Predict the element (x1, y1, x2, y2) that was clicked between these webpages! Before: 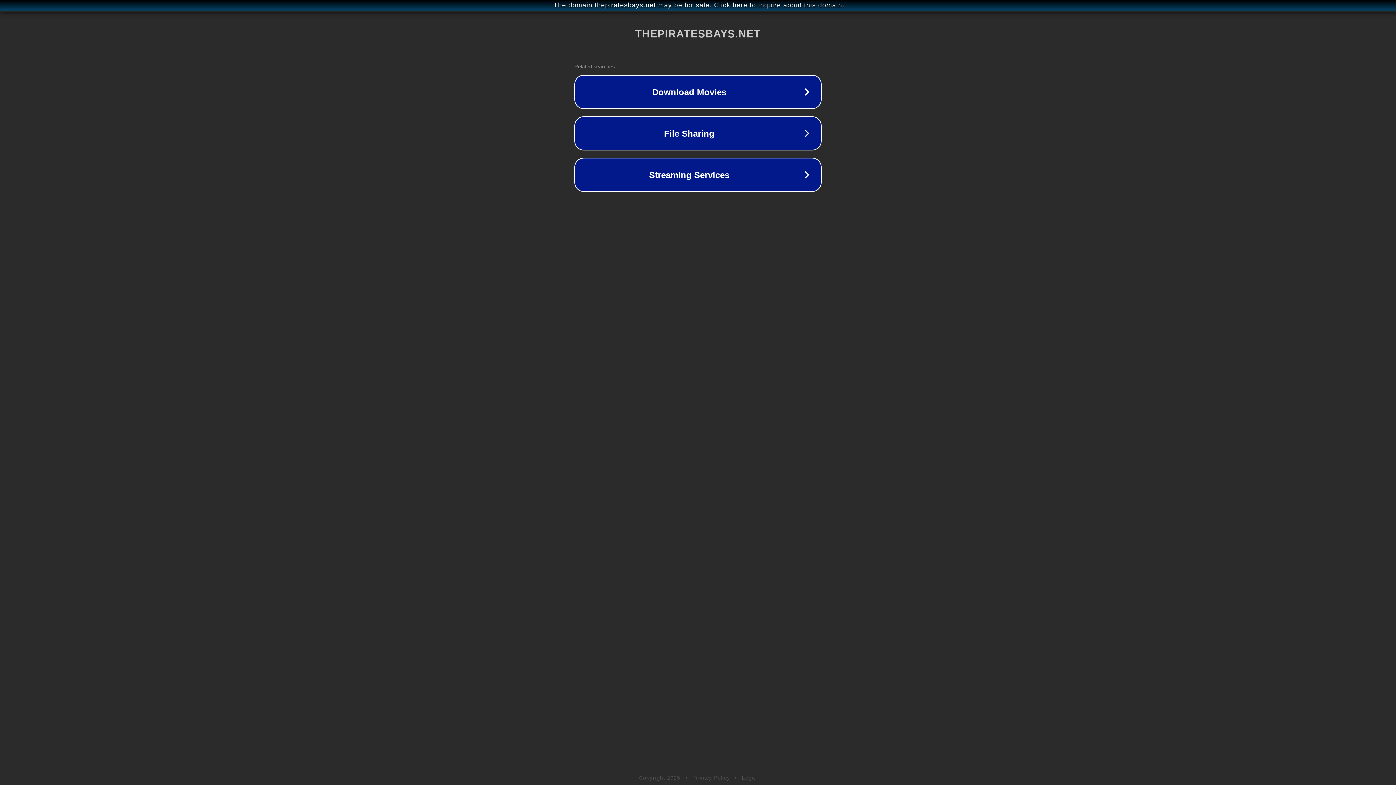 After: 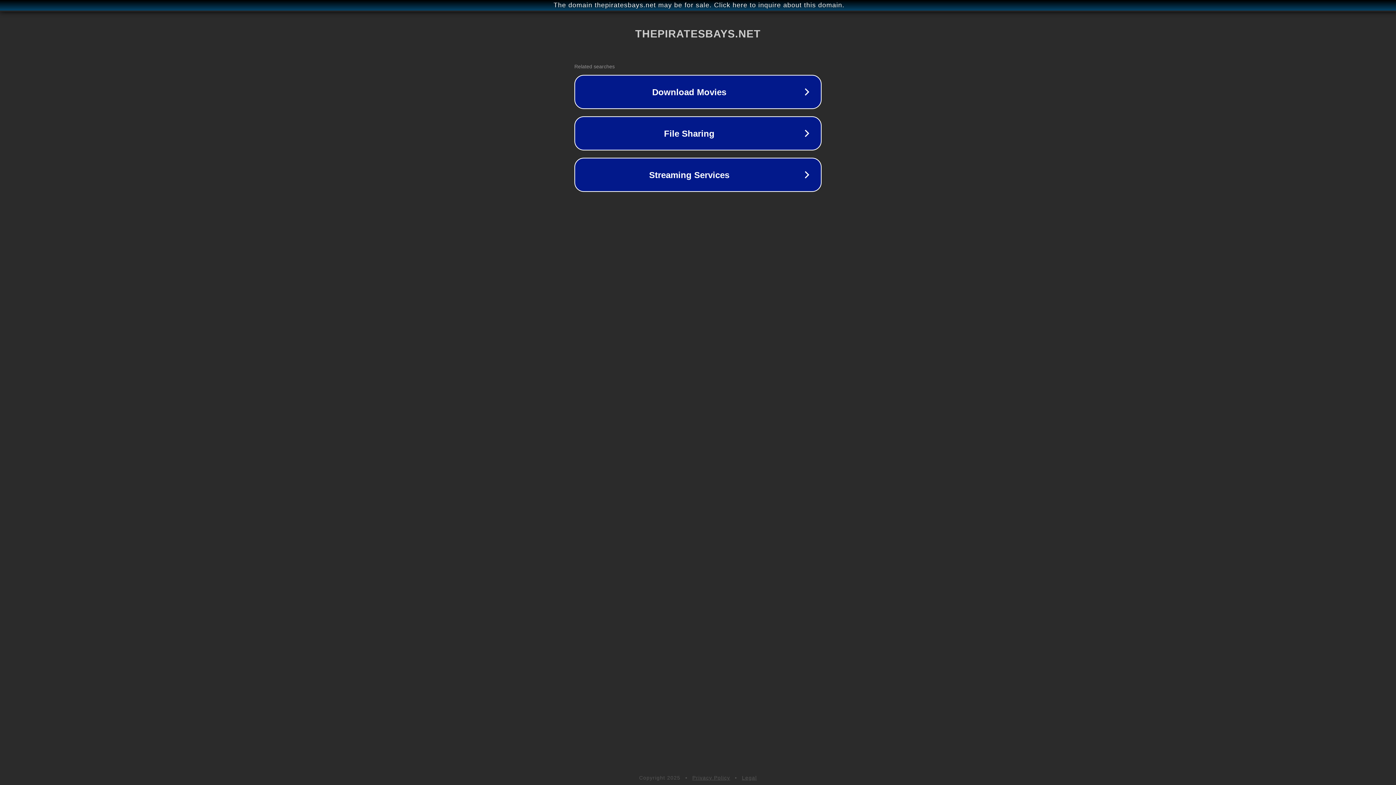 Action: bbox: (742, 775, 757, 781) label: Legal